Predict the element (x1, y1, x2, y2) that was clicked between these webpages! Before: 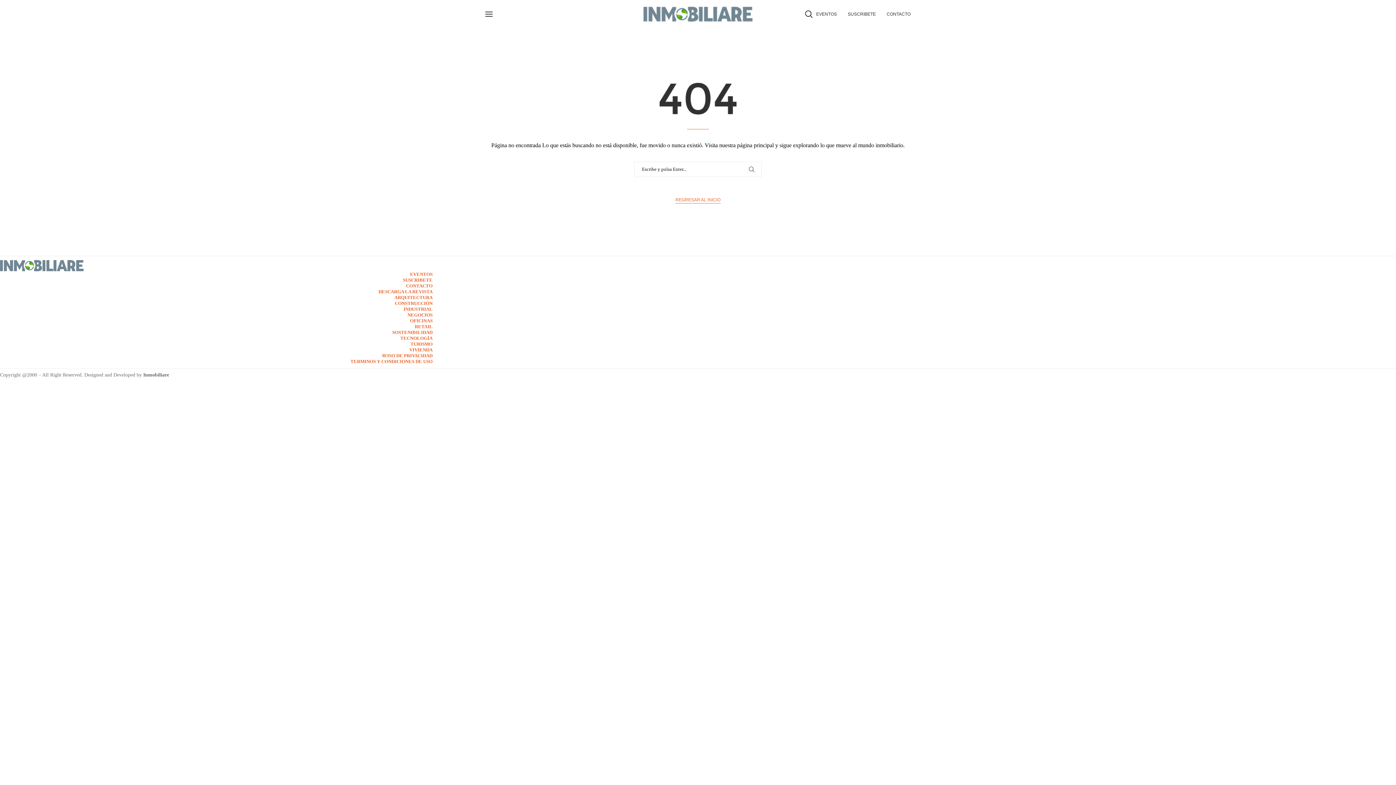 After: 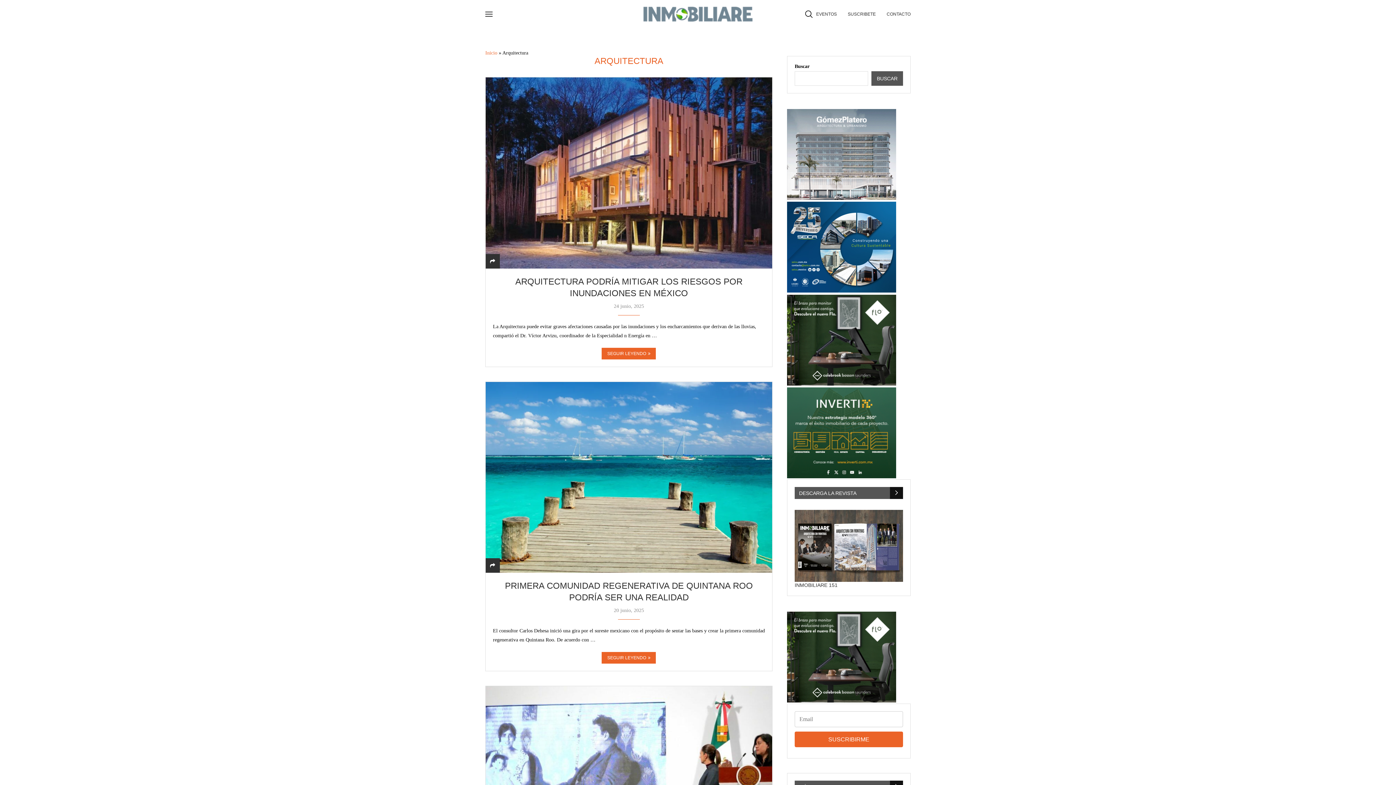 Action: label: ARQUITECTURA bbox: (394, 294, 432, 300)